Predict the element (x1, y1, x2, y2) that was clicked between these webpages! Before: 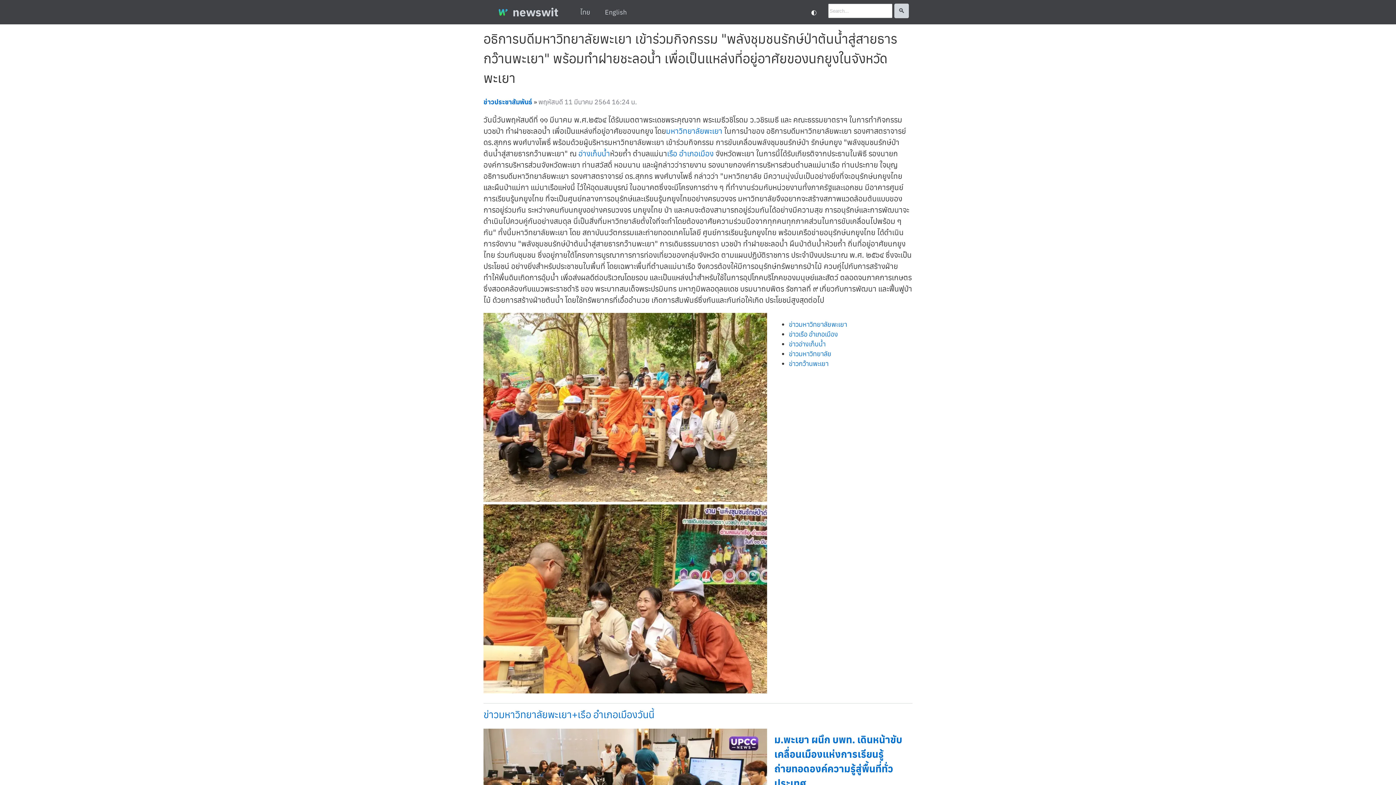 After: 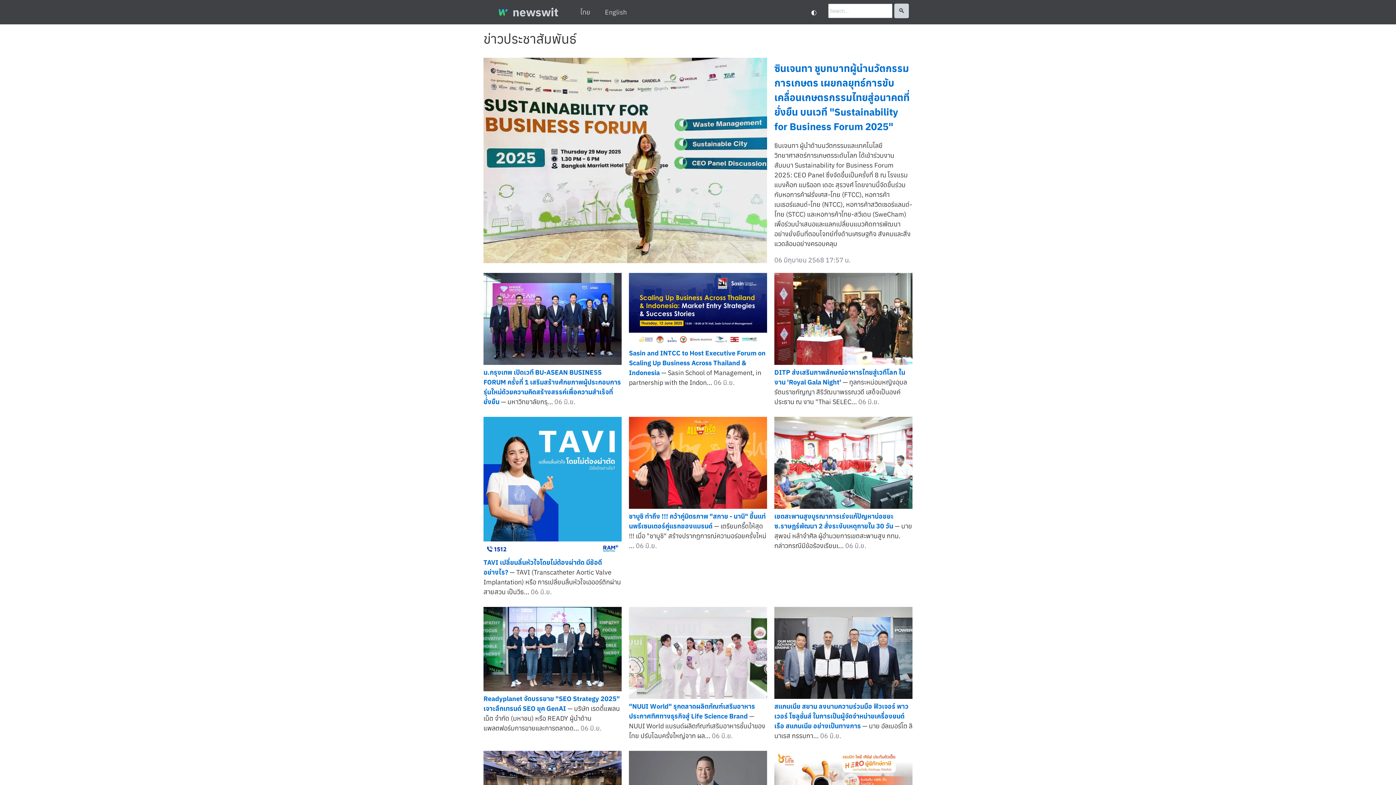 Action: label: 🔍︎ bbox: (894, 3, 909, 18)